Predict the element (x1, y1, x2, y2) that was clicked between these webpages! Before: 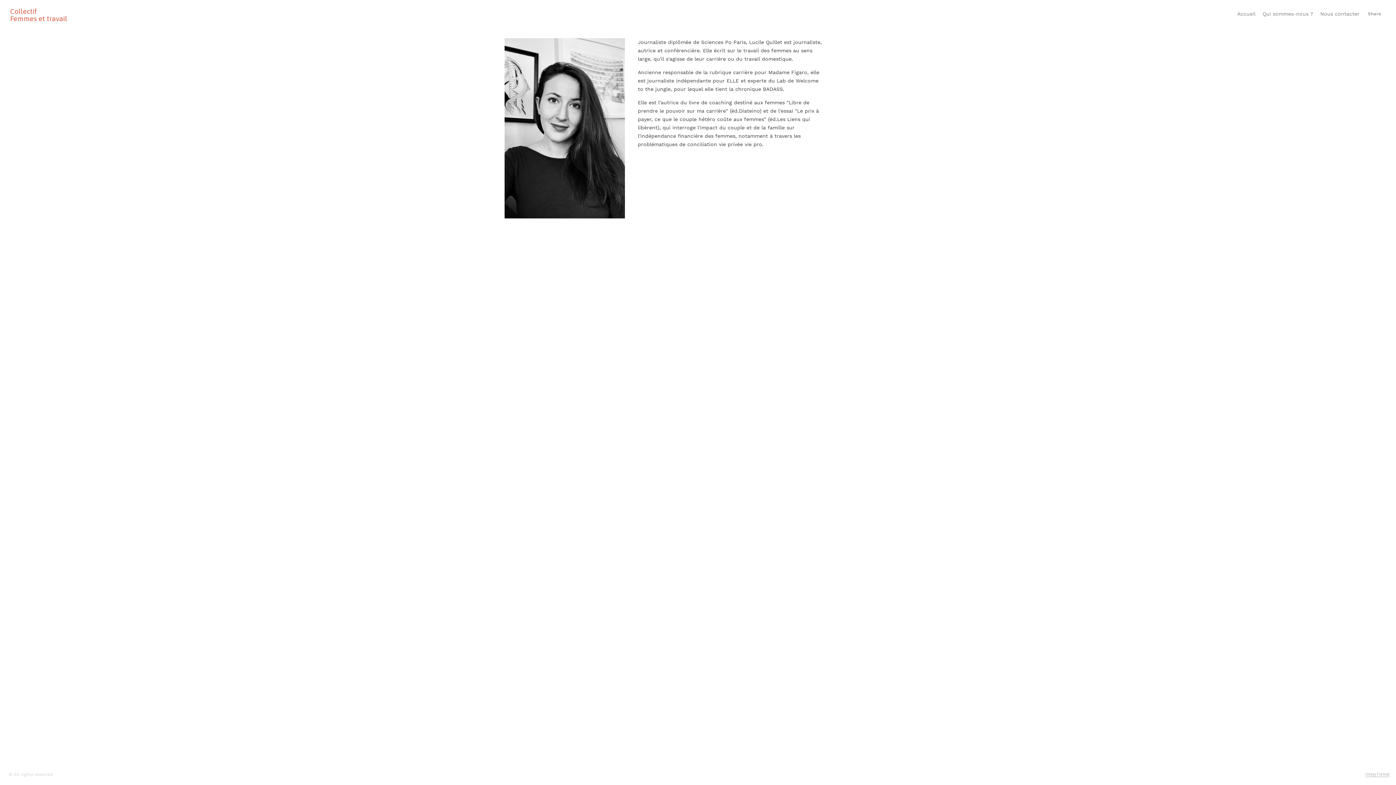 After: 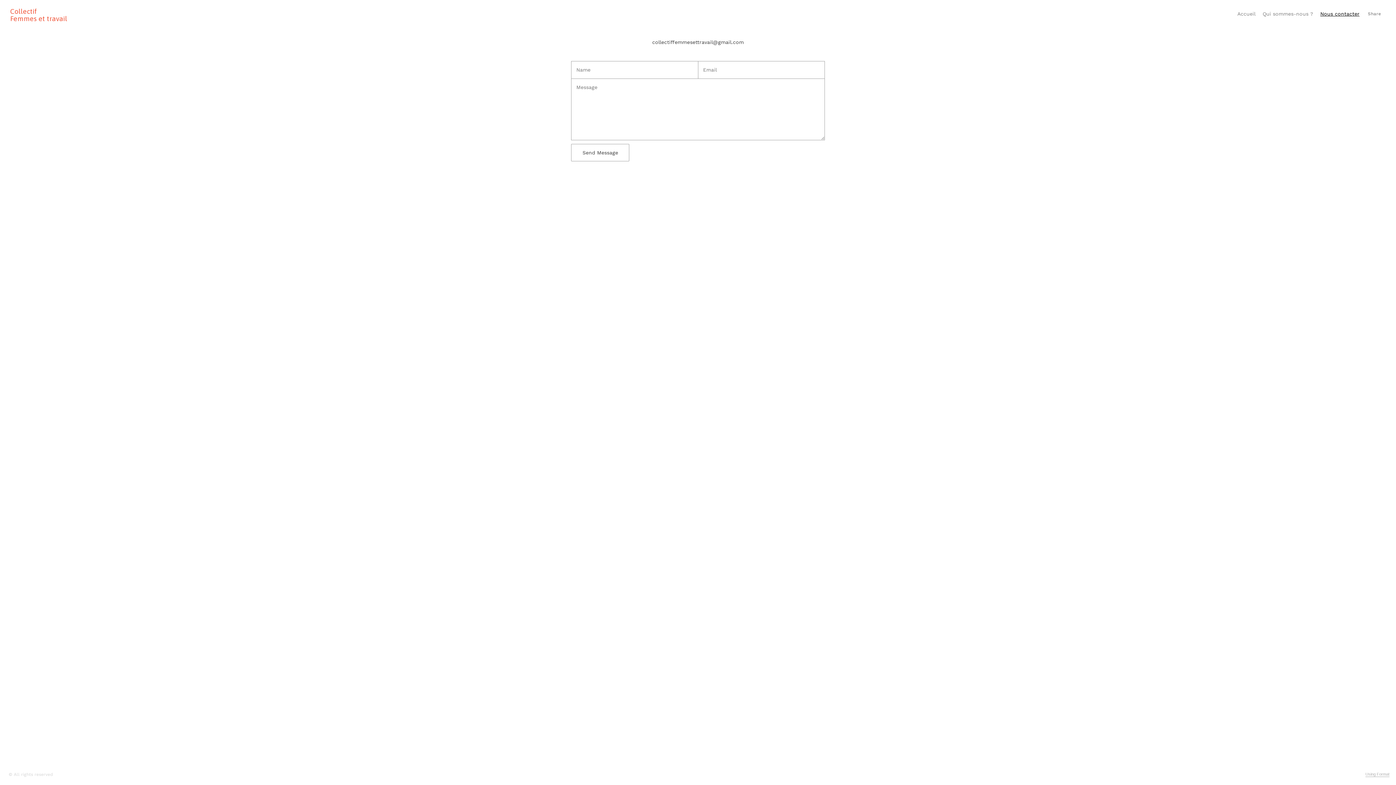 Action: bbox: (1317, 7, 1363, 19) label: Nous contacter